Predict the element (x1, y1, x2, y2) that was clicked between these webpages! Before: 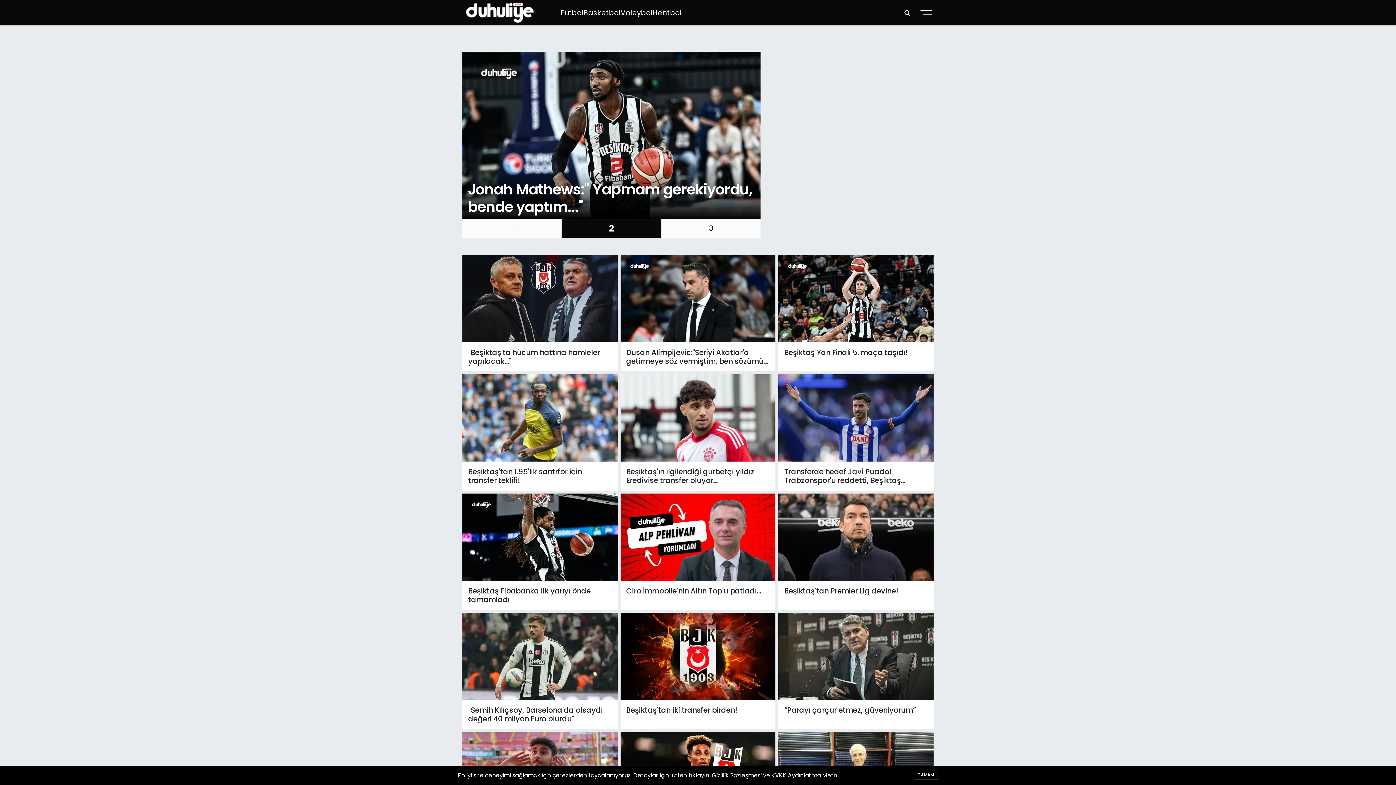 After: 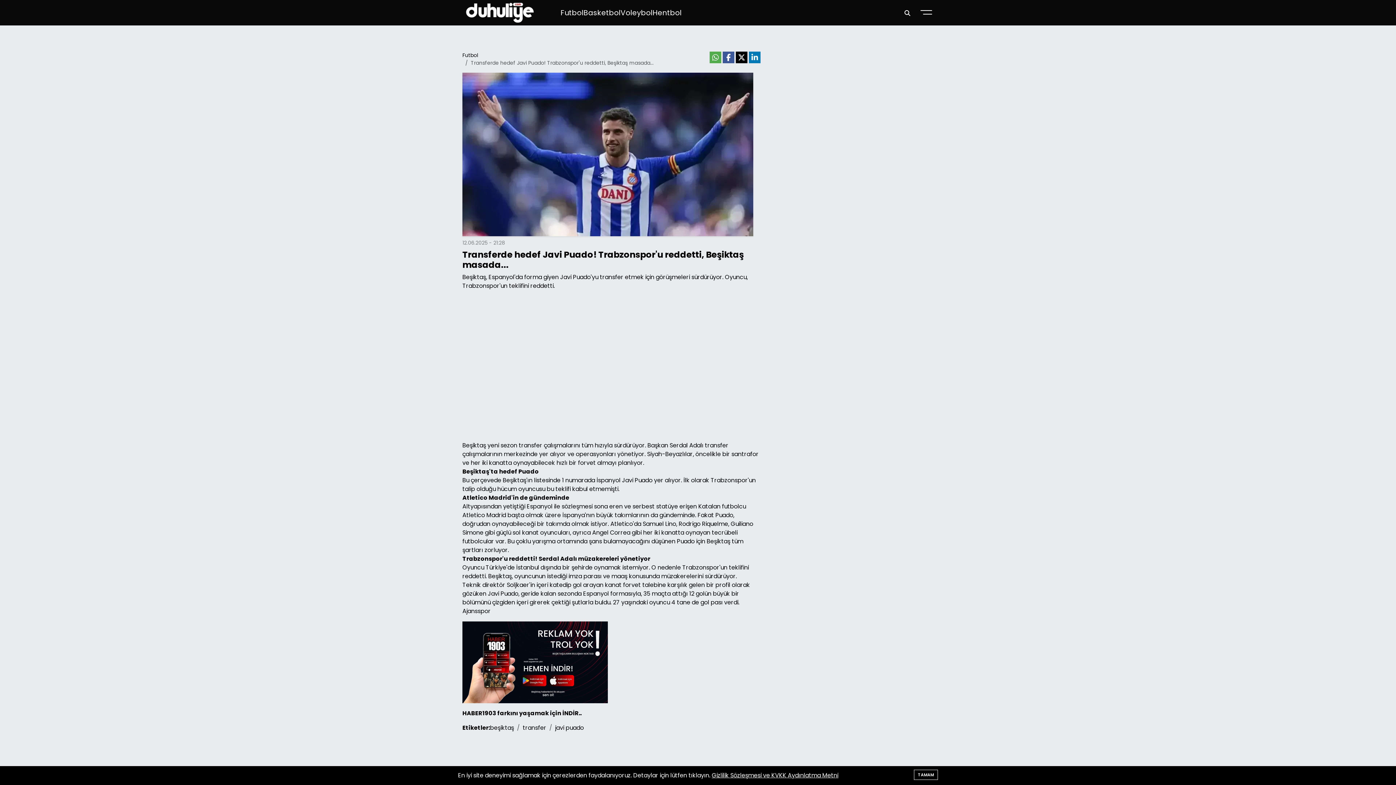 Action: bbox: (778, 374, 933, 461)